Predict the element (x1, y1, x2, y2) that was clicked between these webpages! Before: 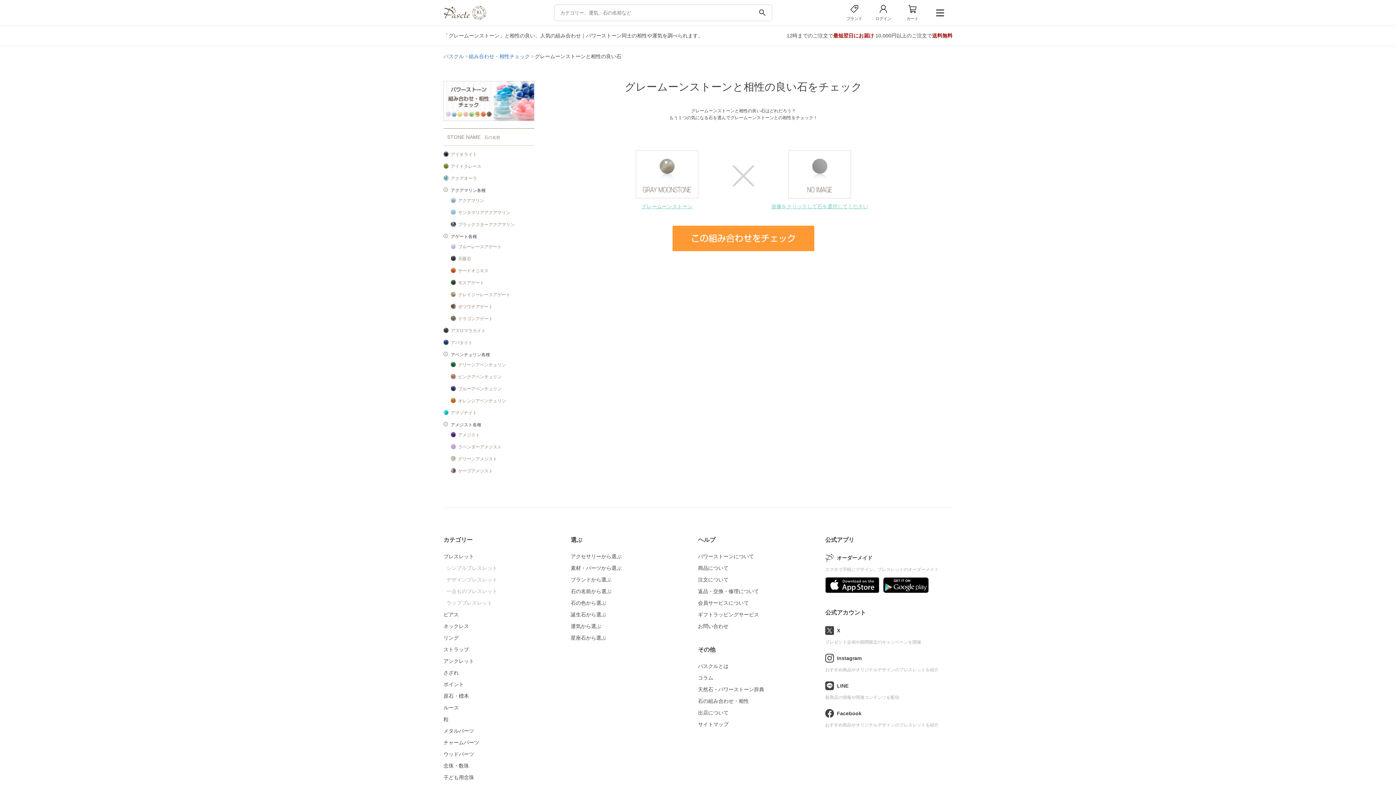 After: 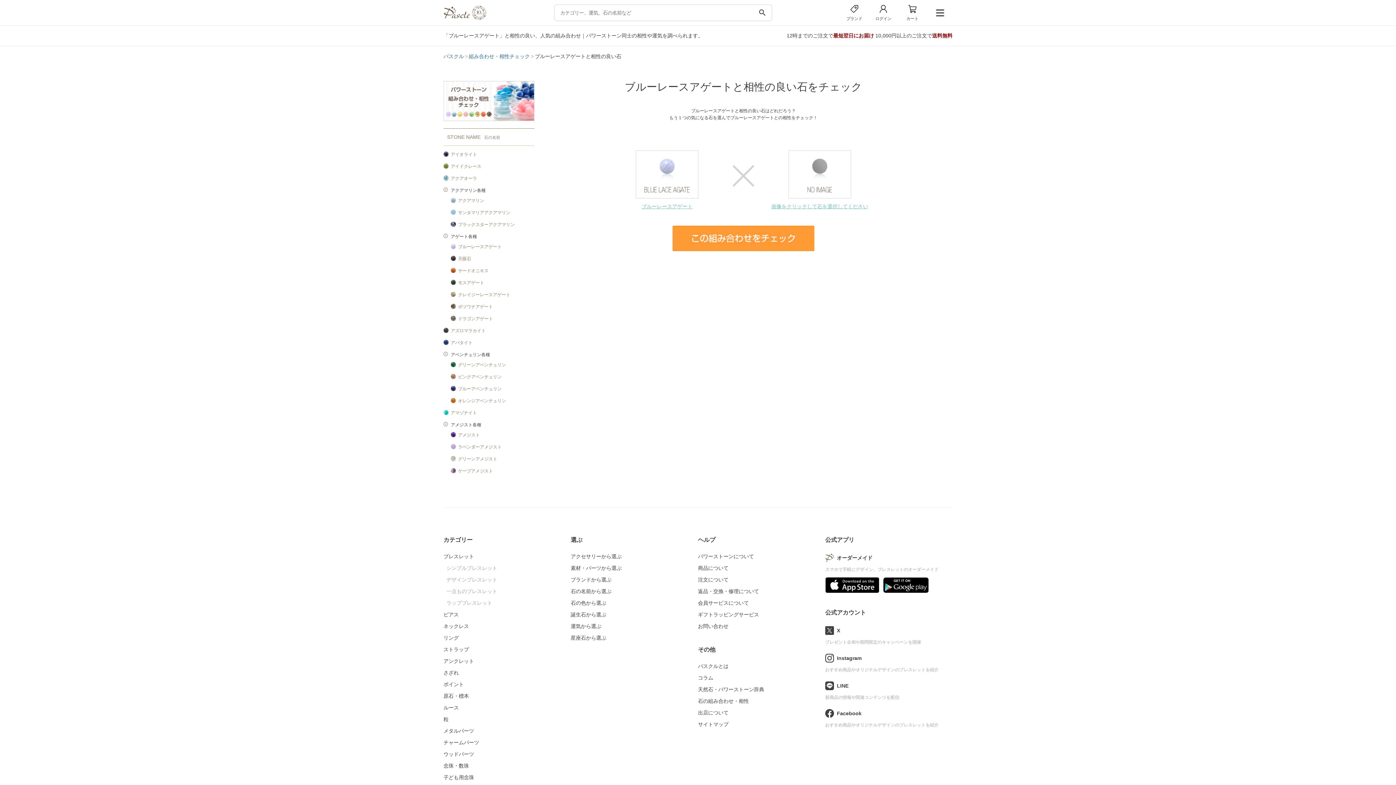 Action: bbox: (458, 243, 534, 250) label: ブルーレースアゲート